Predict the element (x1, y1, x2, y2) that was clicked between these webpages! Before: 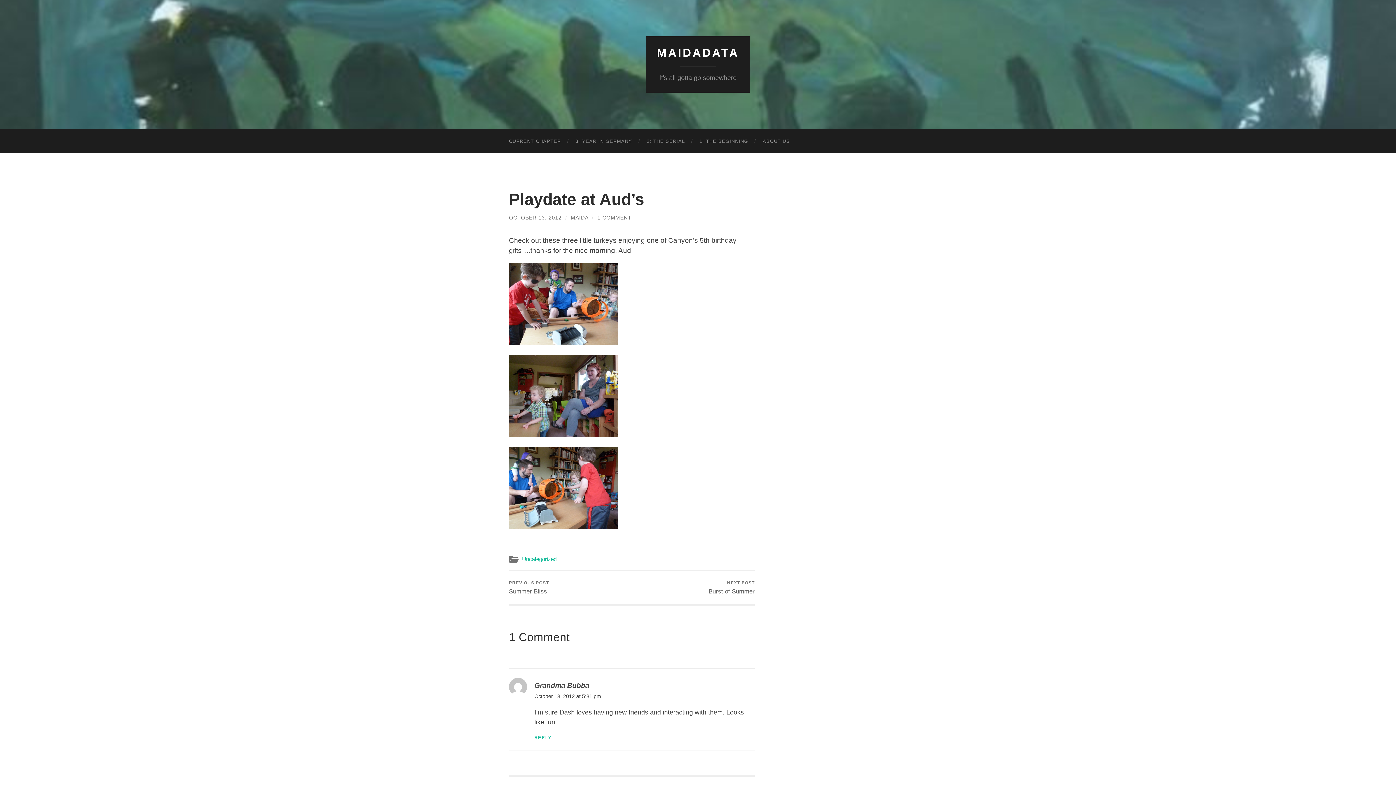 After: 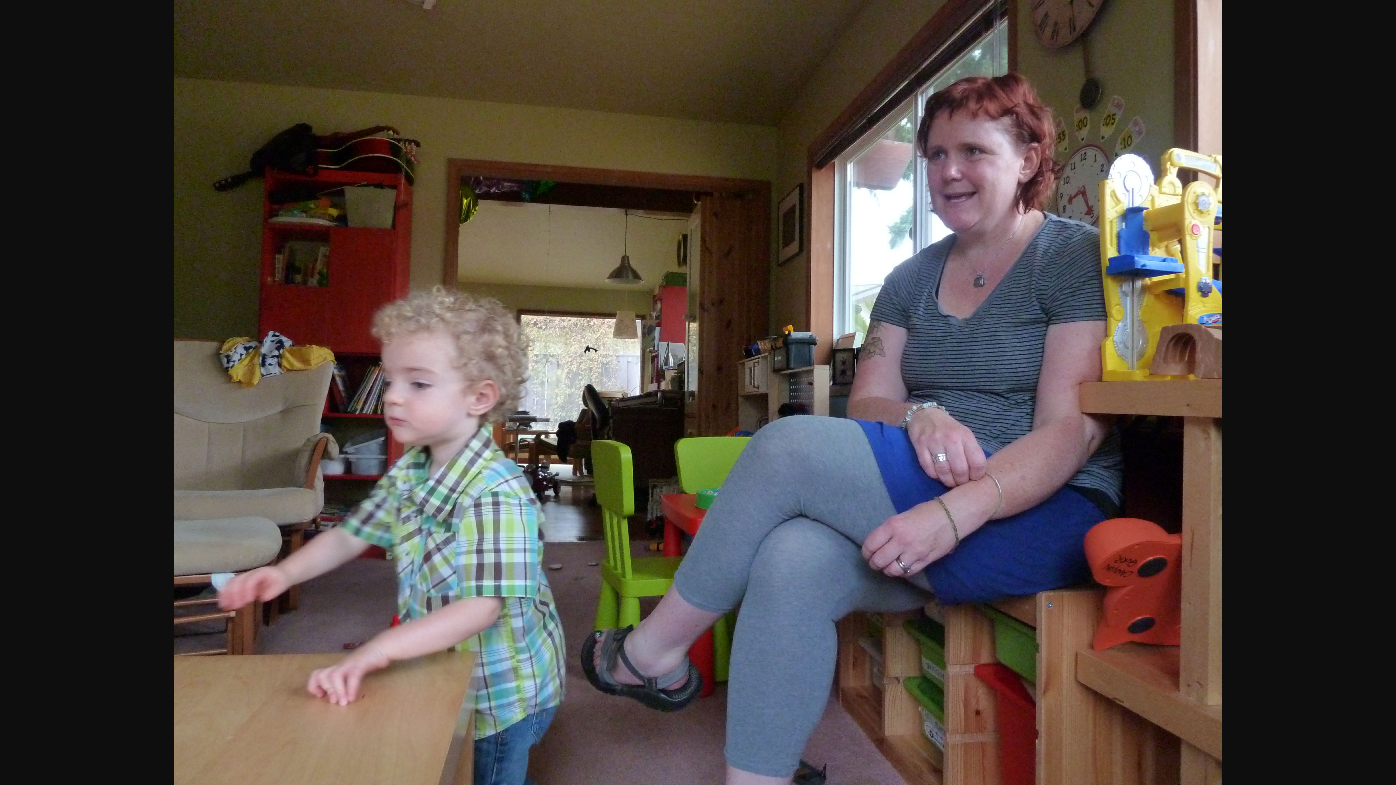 Action: bbox: (509, 430, 618, 438)